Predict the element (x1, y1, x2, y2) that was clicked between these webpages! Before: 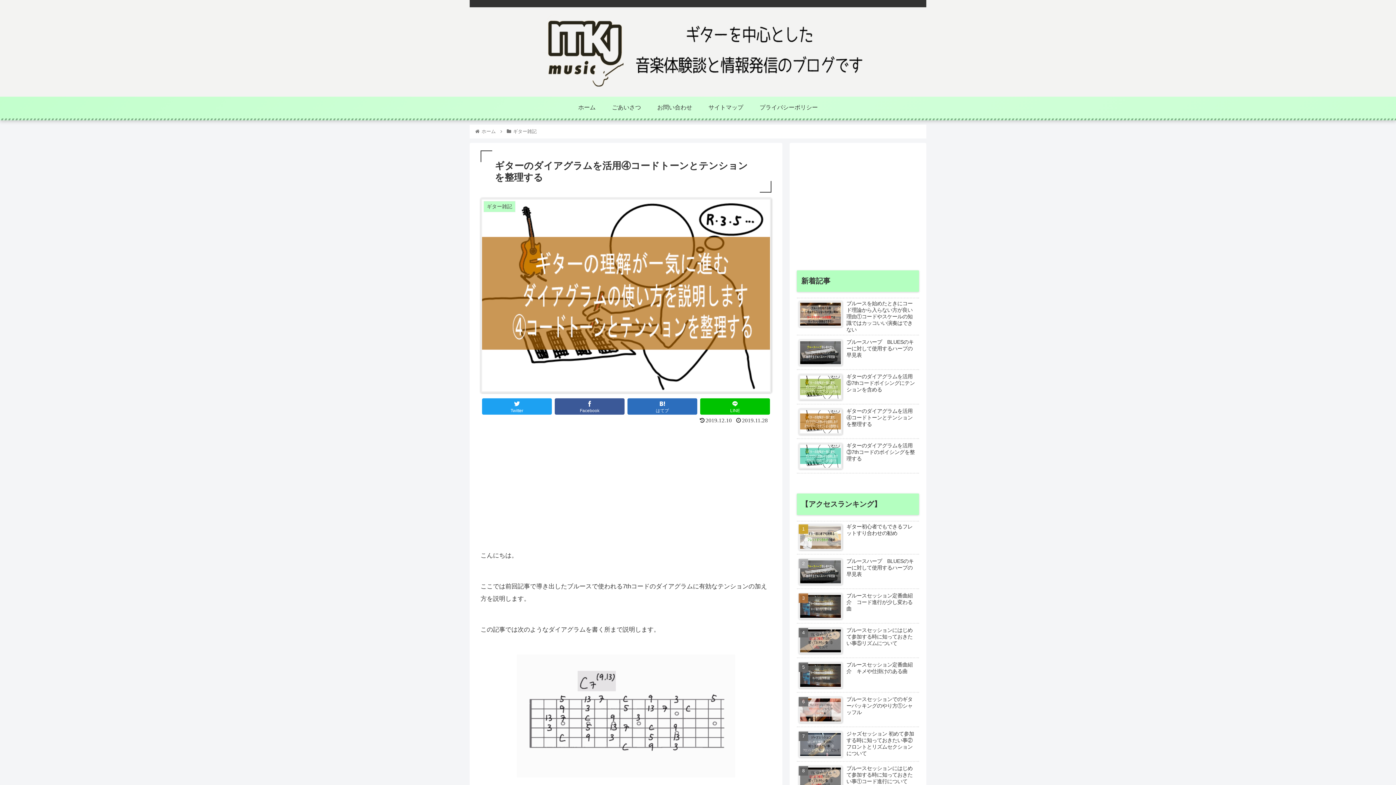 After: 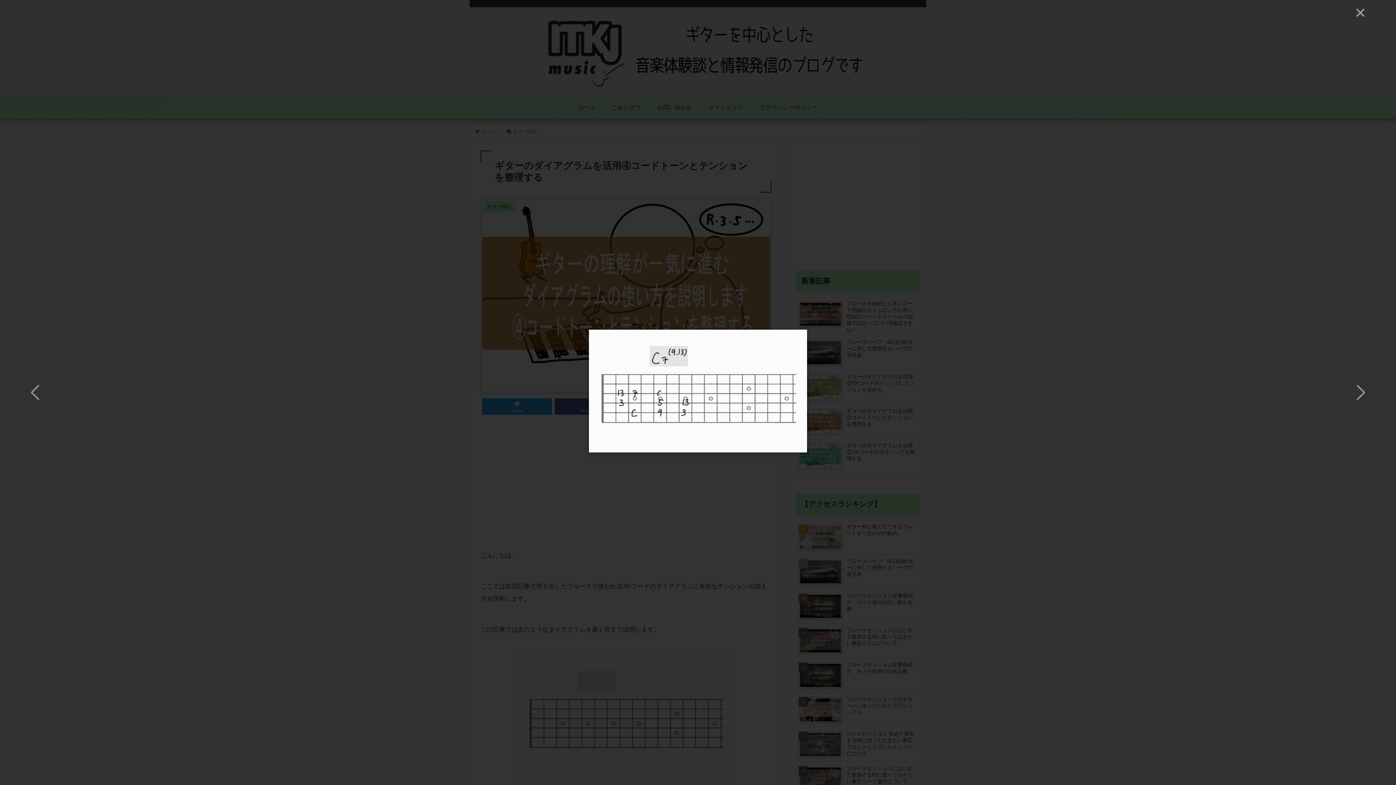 Action: bbox: (480, 654, 771, 777)